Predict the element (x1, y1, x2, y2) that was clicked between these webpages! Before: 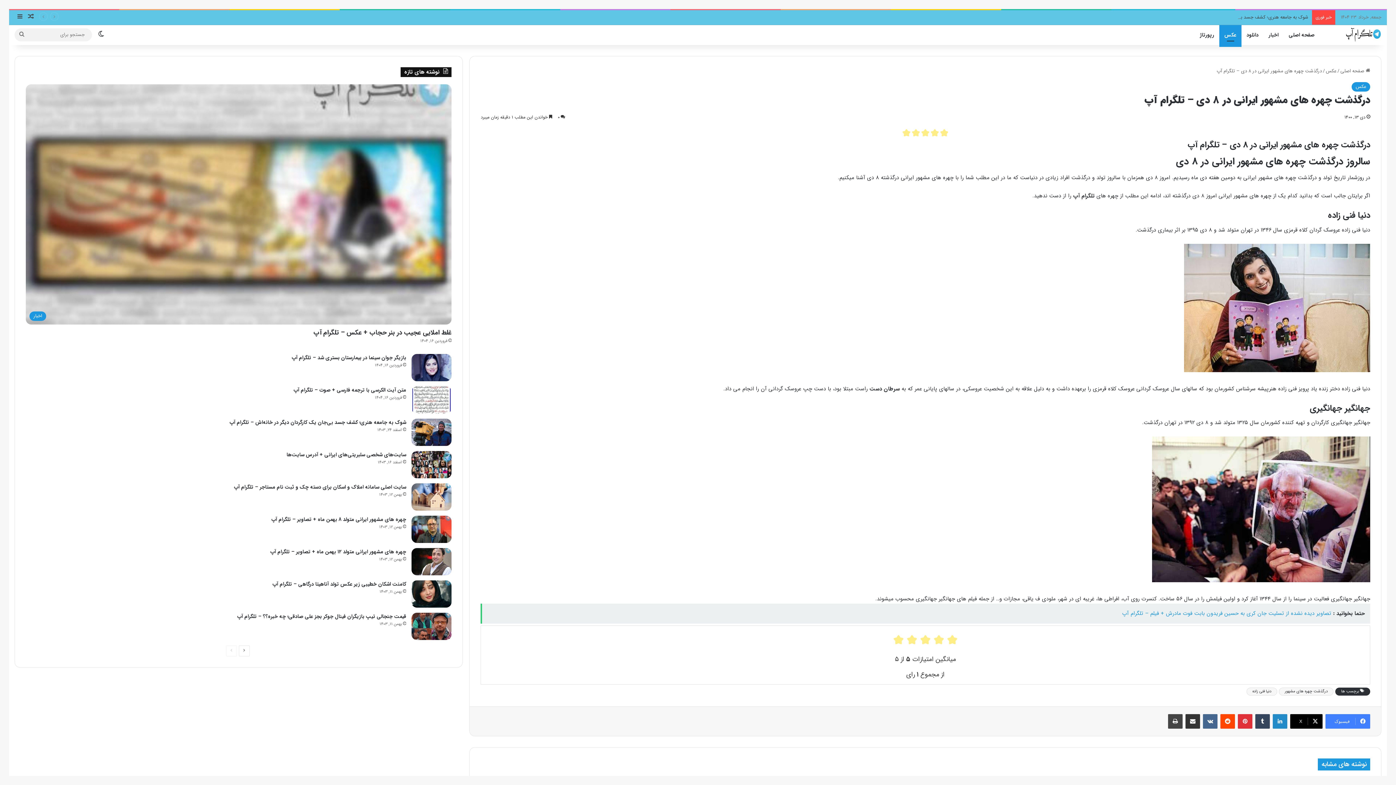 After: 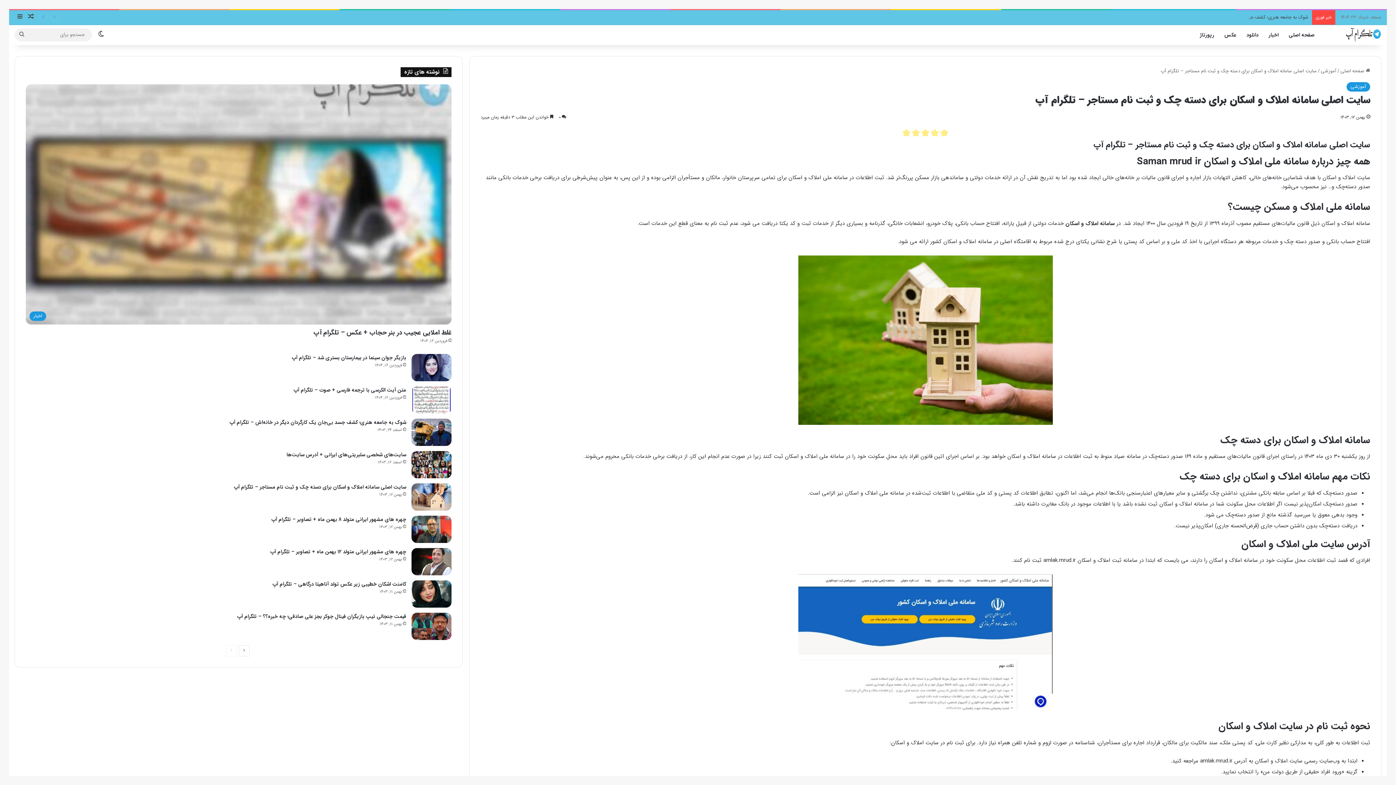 Action: label: سایت اصلی سامانه املاک و اسکان برای دسته چک و ثبت نام مستاجر – تلگرام آپ bbox: (233, 483, 406, 491)